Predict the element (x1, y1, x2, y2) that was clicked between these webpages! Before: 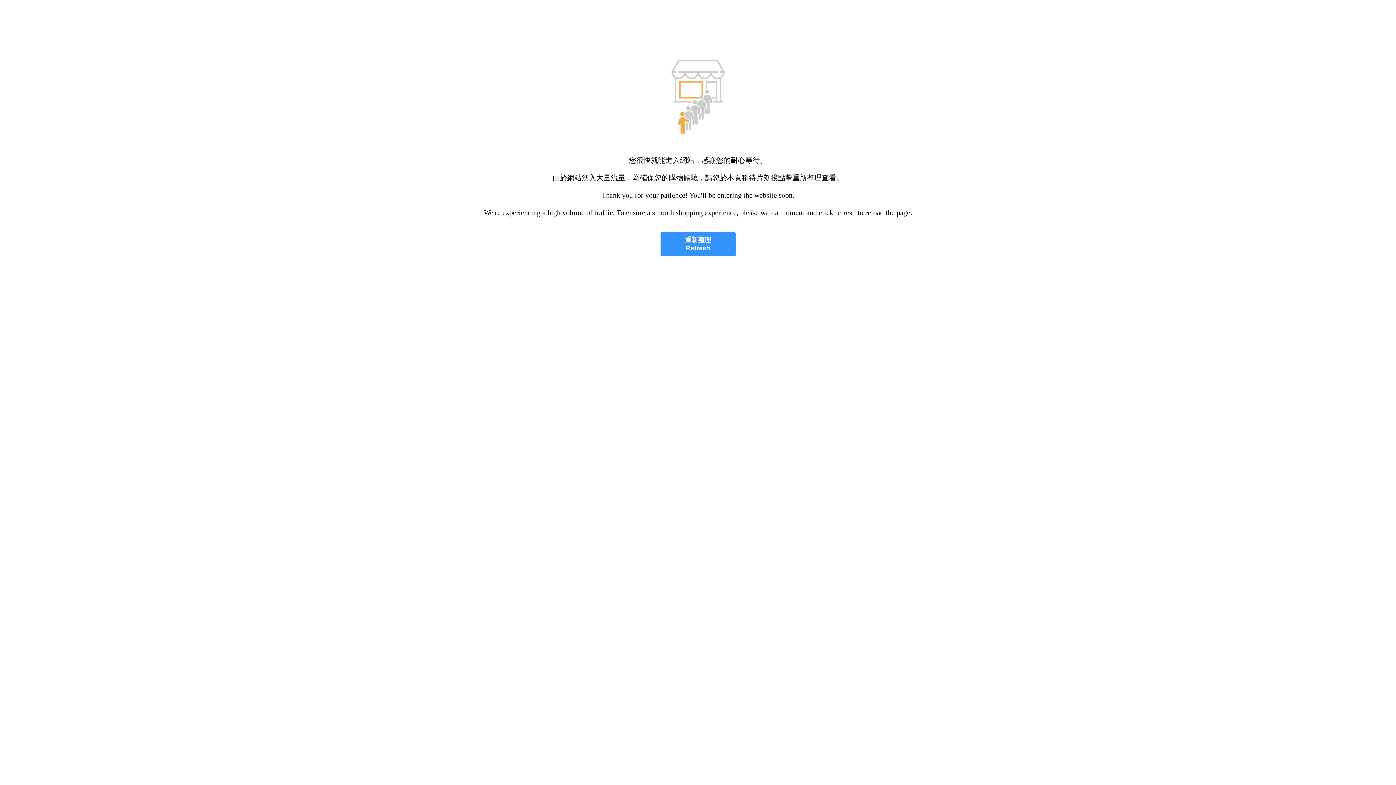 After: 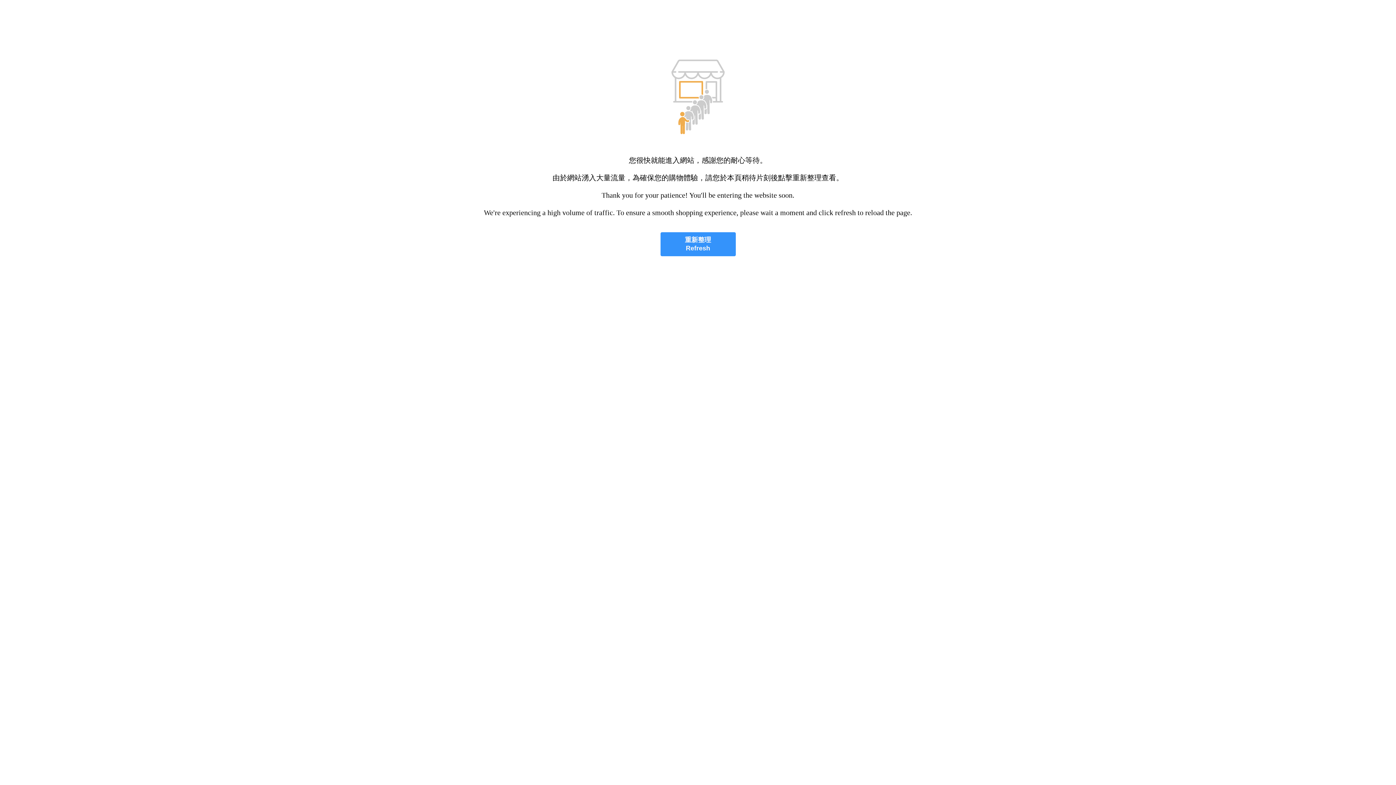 Action: bbox: (660, 232, 735, 256) label: 重新整理
Refresh